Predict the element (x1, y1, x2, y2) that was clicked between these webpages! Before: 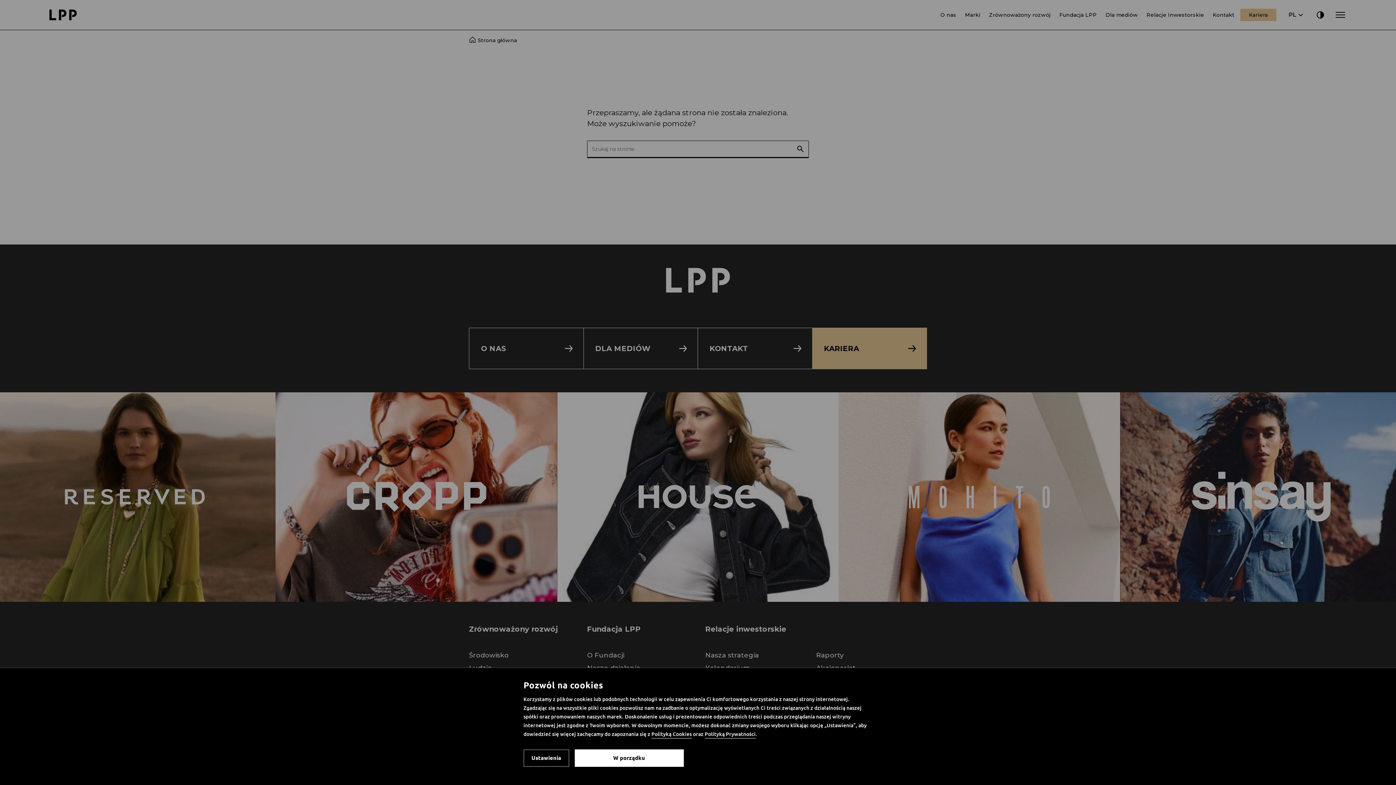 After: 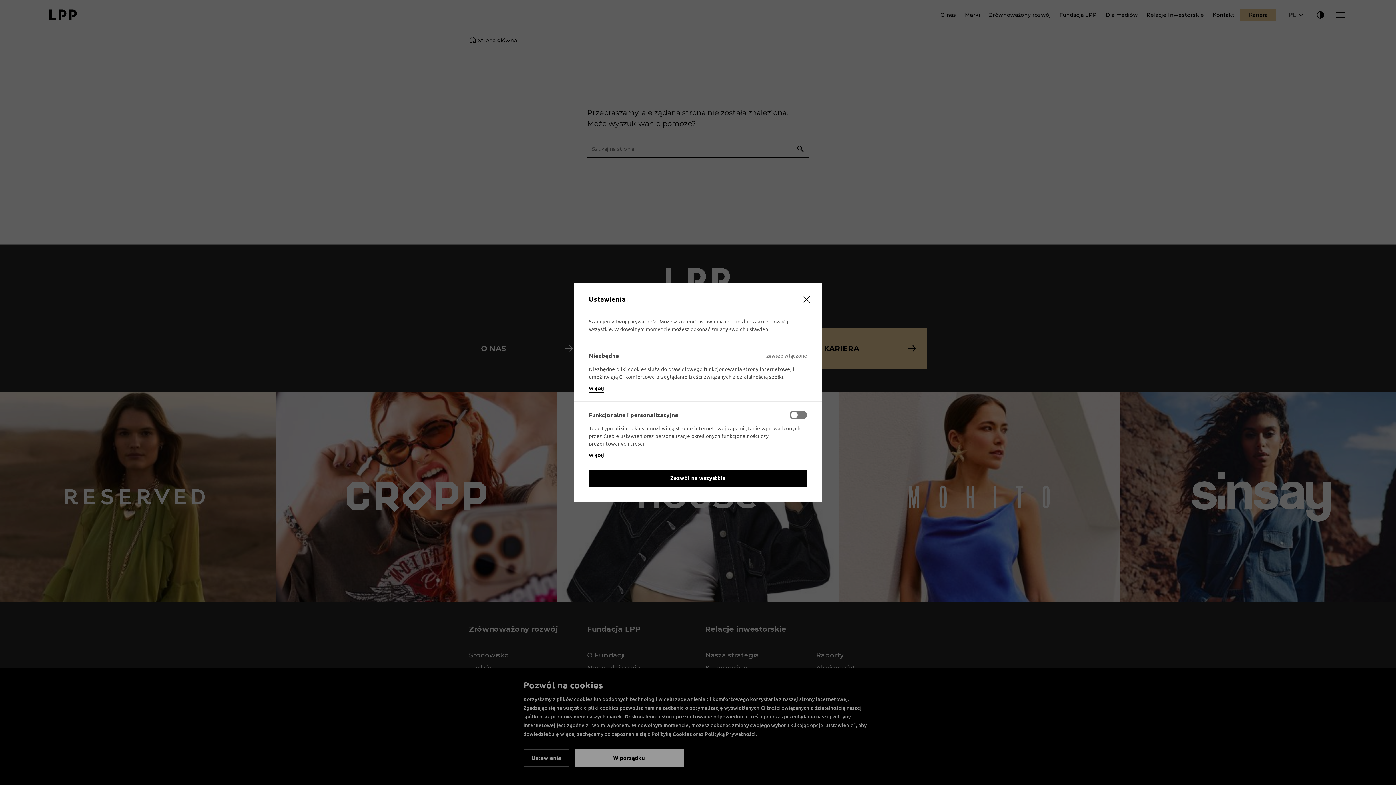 Action: label: Ustawienia bbox: (523, 749, 569, 767)